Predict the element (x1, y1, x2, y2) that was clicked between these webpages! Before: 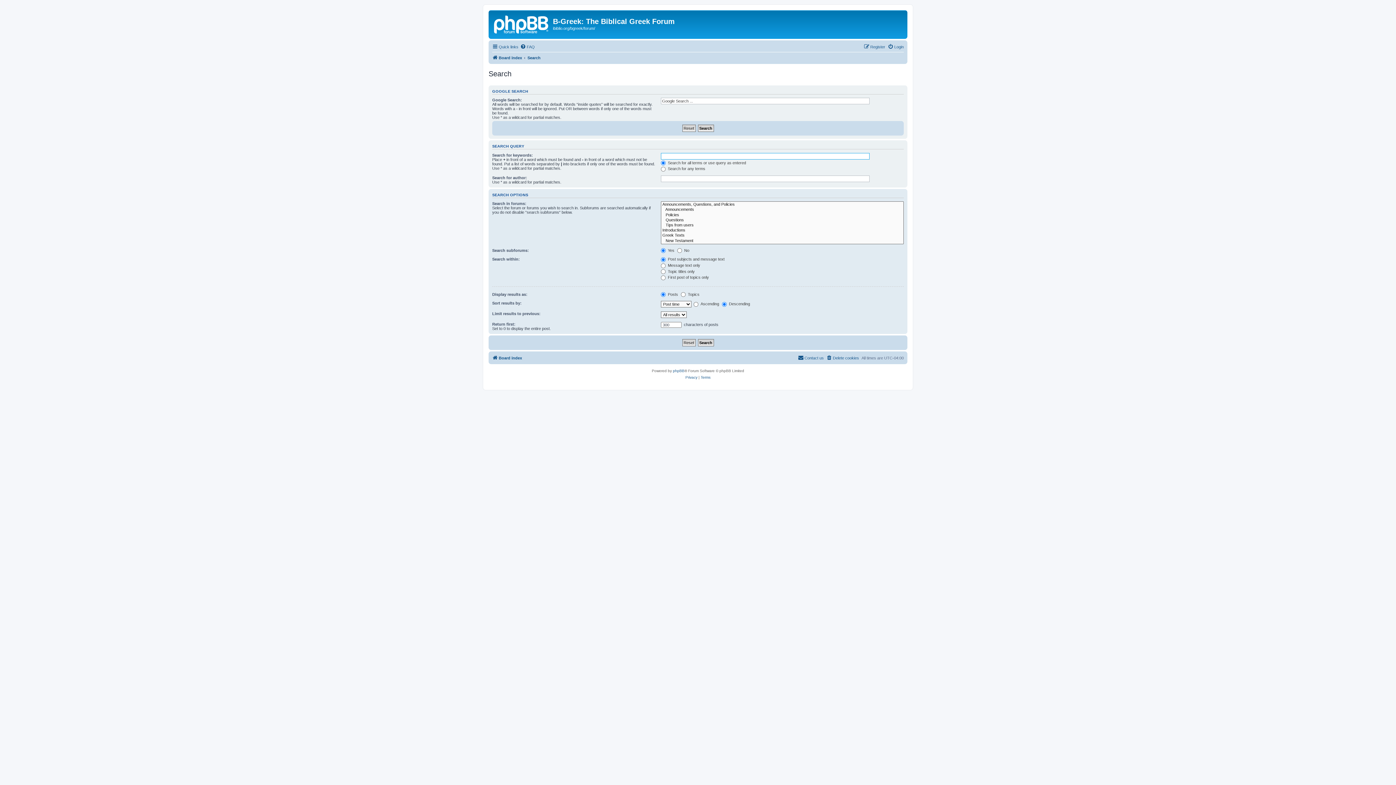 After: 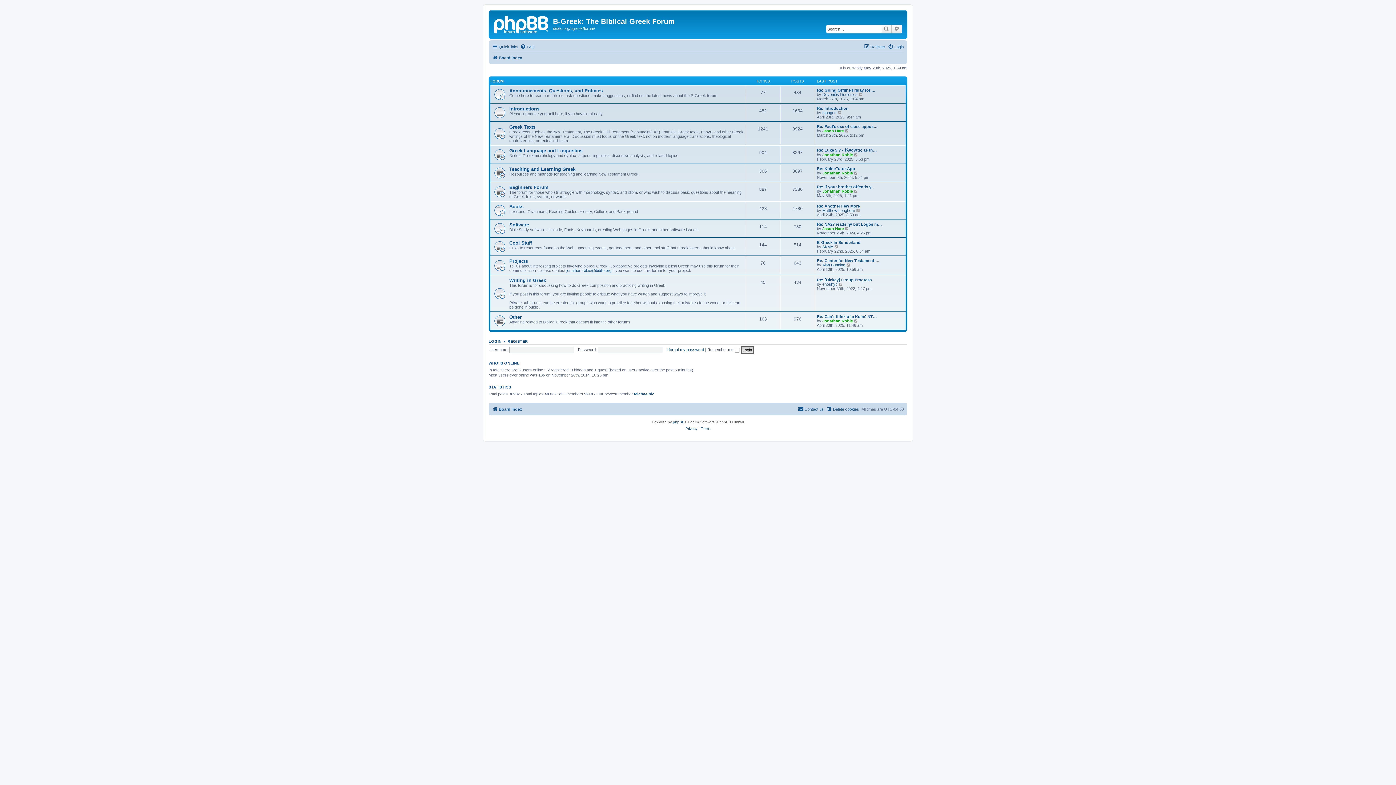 Action: label: Board index bbox: (492, 353, 522, 362)